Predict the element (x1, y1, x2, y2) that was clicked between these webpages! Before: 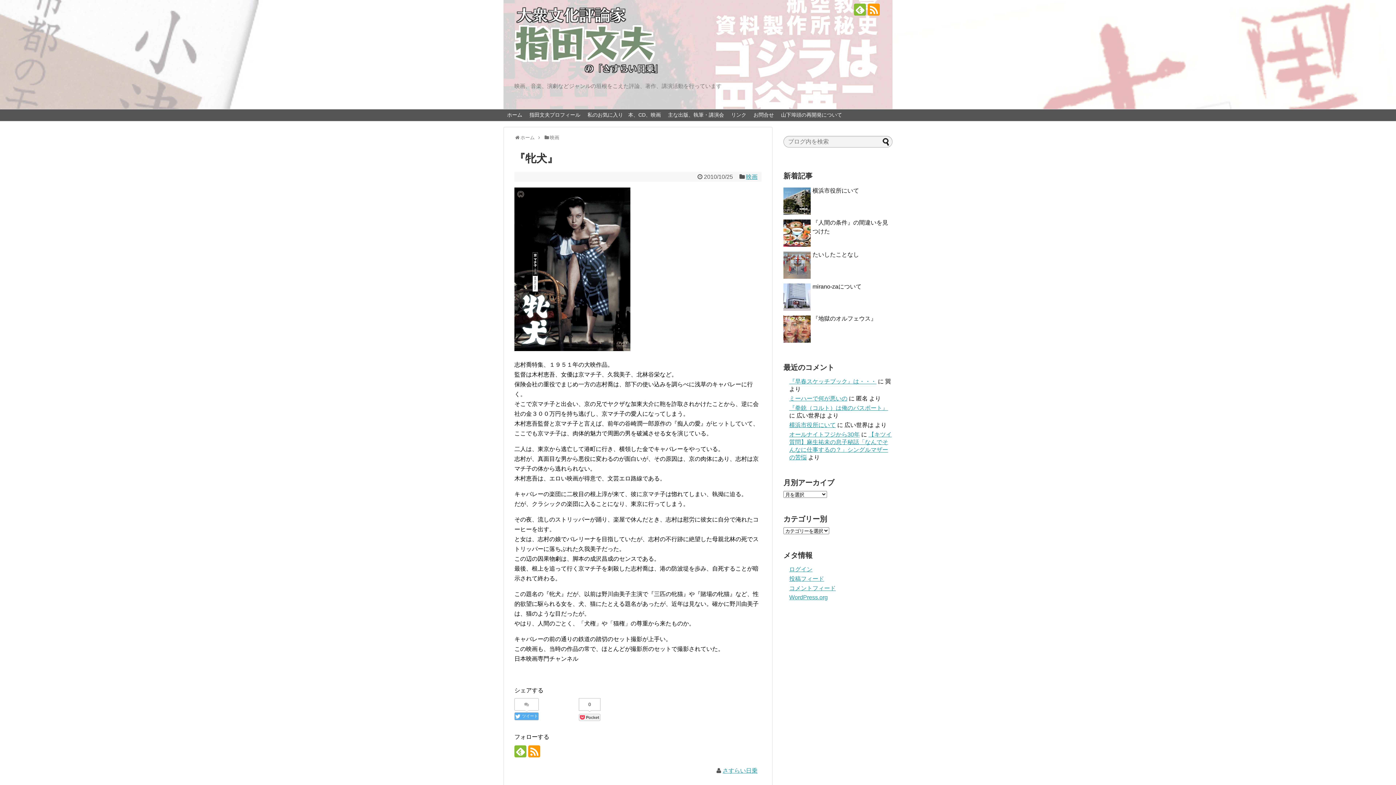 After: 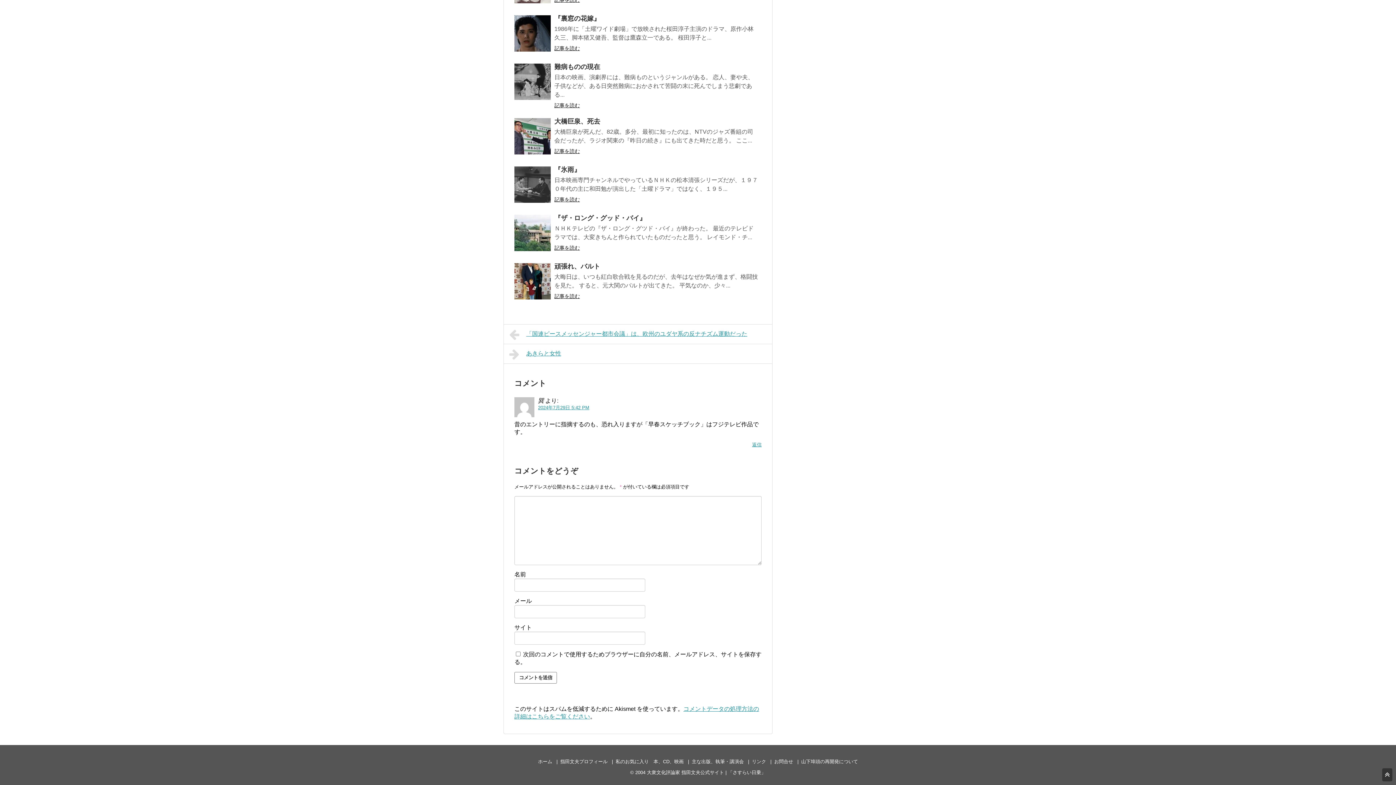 Action: bbox: (789, 378, 876, 384) label: 『早春スケッチブック』は・・・